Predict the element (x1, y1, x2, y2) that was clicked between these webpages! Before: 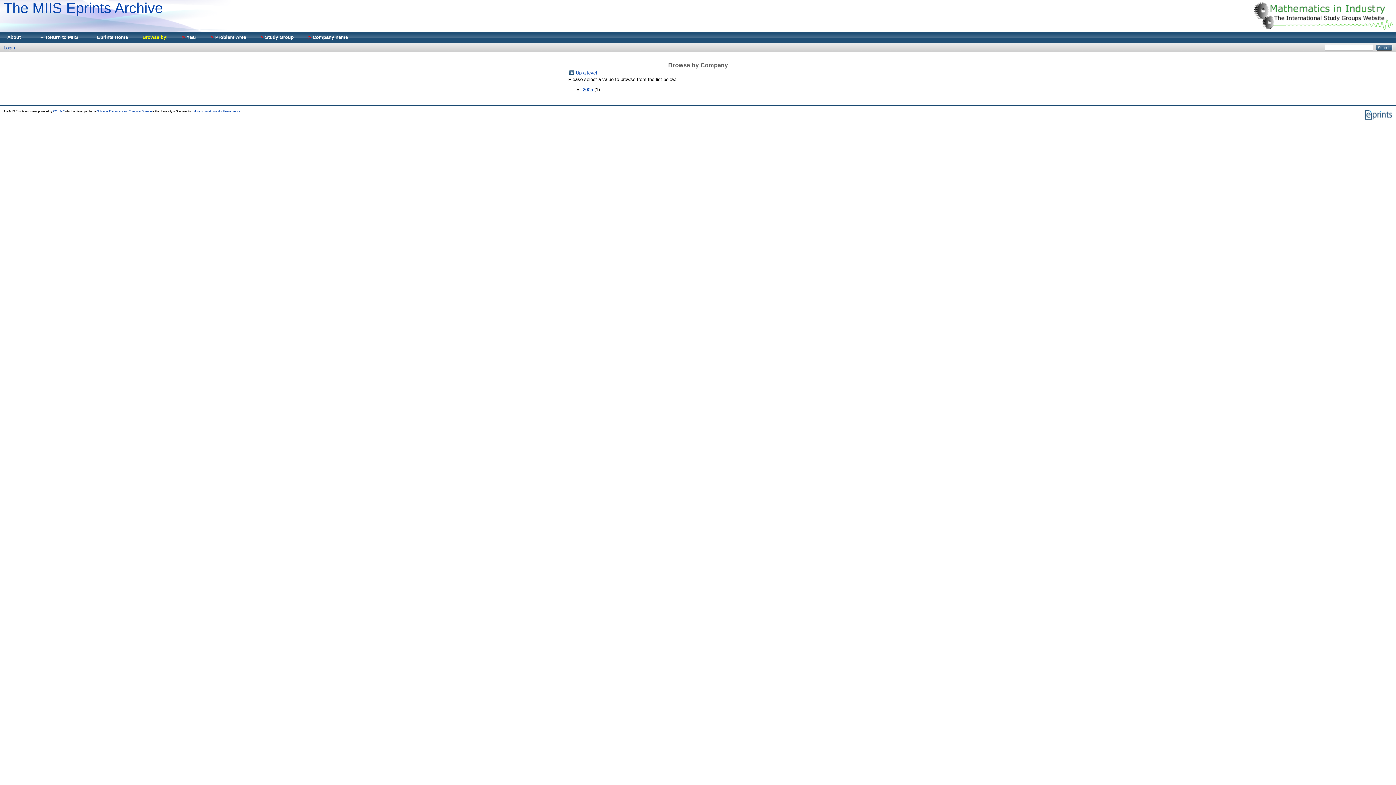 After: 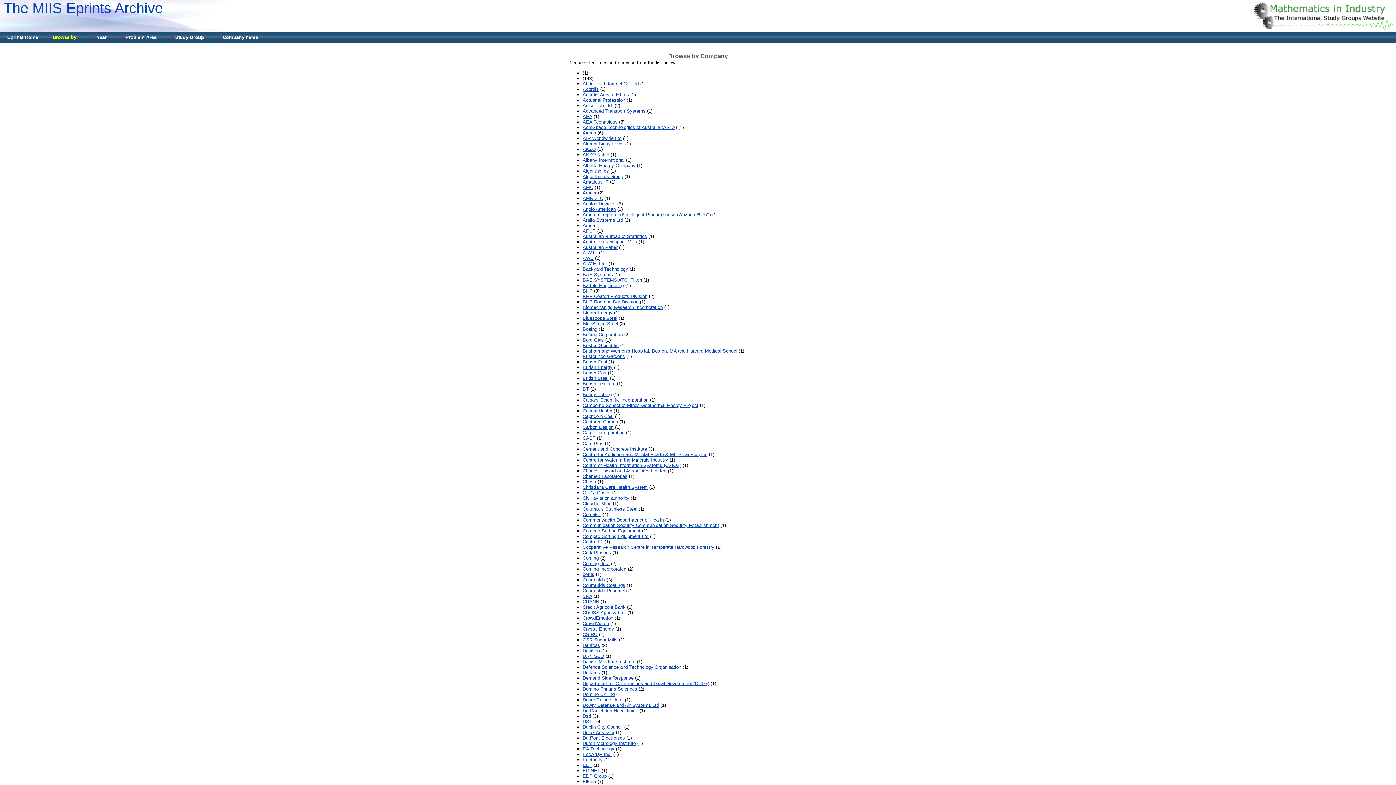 Action: bbox: (576, 70, 597, 75) label: Up a level